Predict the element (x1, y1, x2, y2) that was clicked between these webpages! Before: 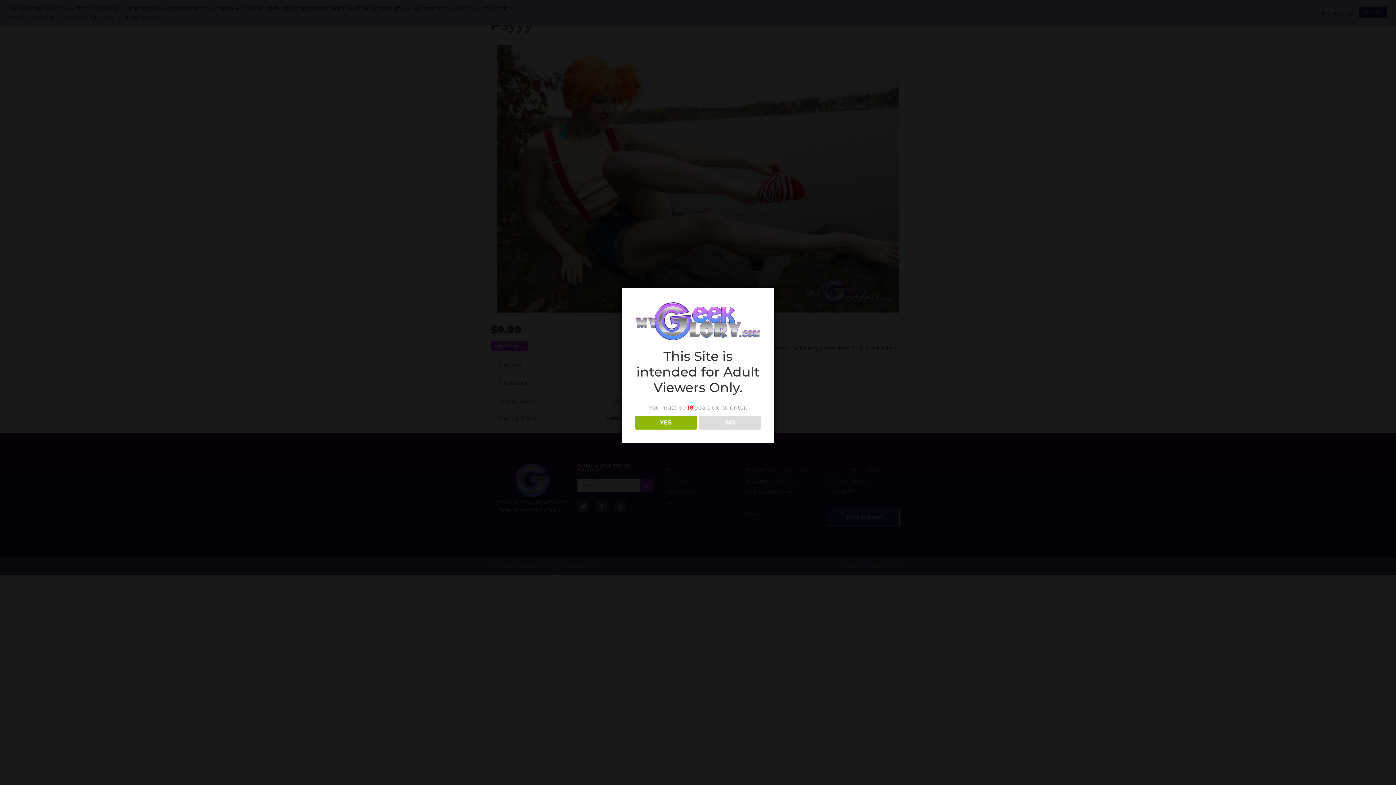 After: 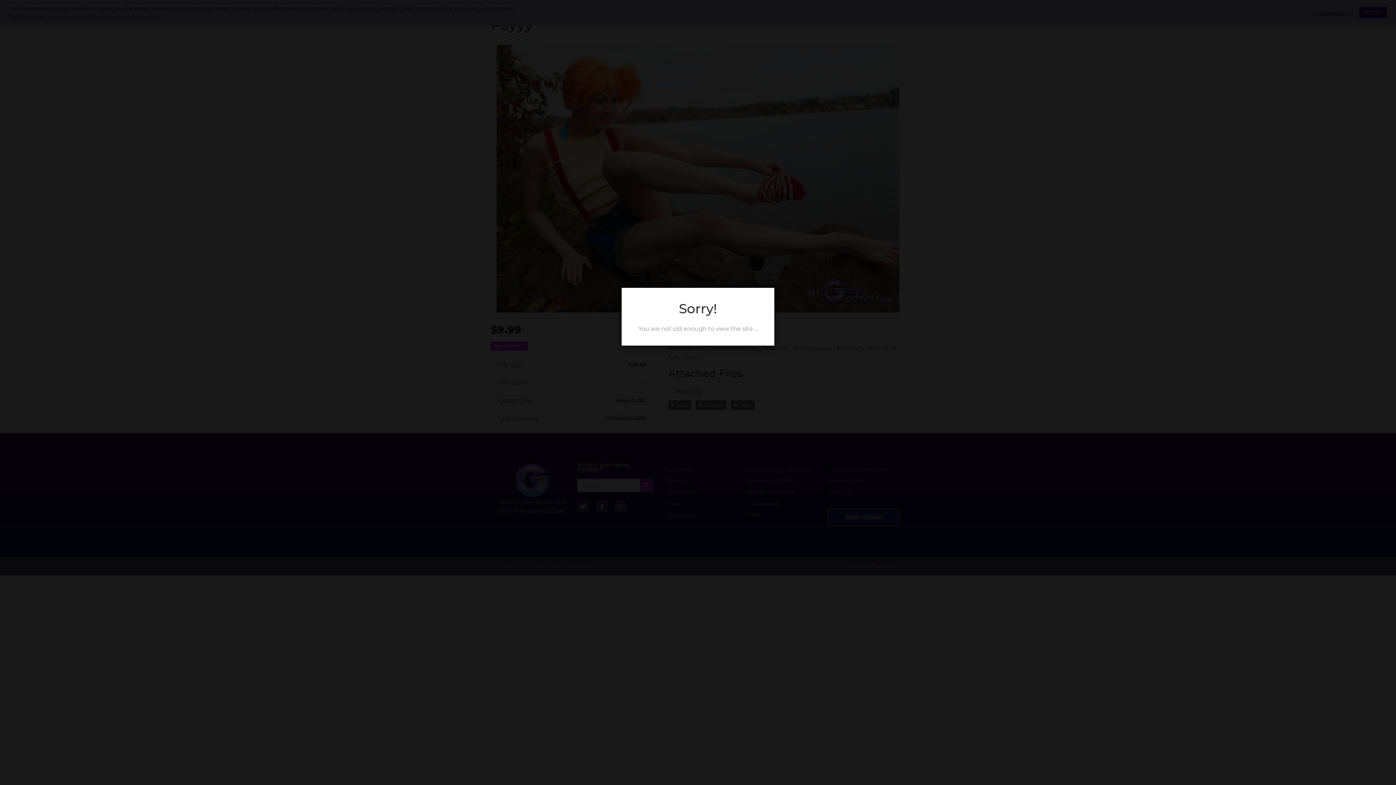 Action: bbox: (699, 415, 761, 429) label: NO